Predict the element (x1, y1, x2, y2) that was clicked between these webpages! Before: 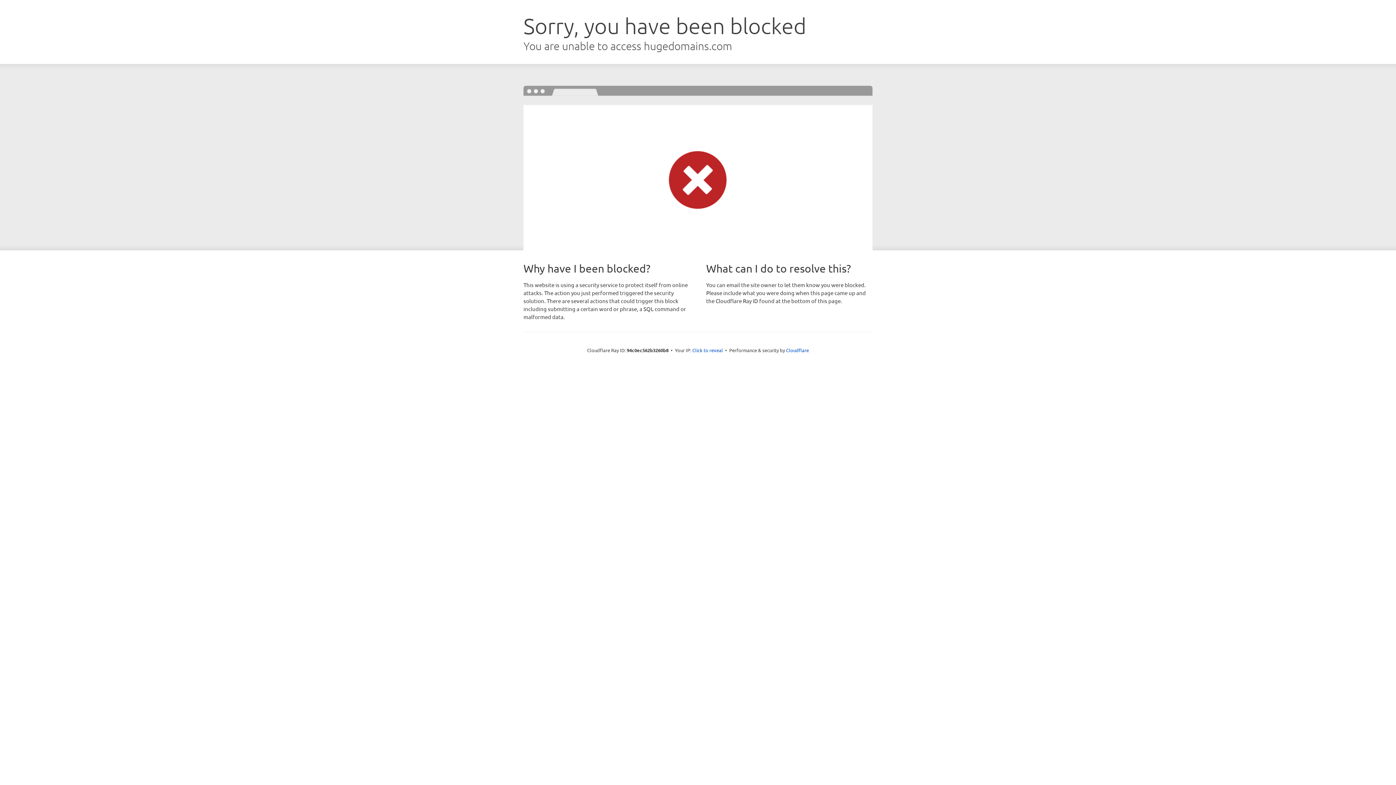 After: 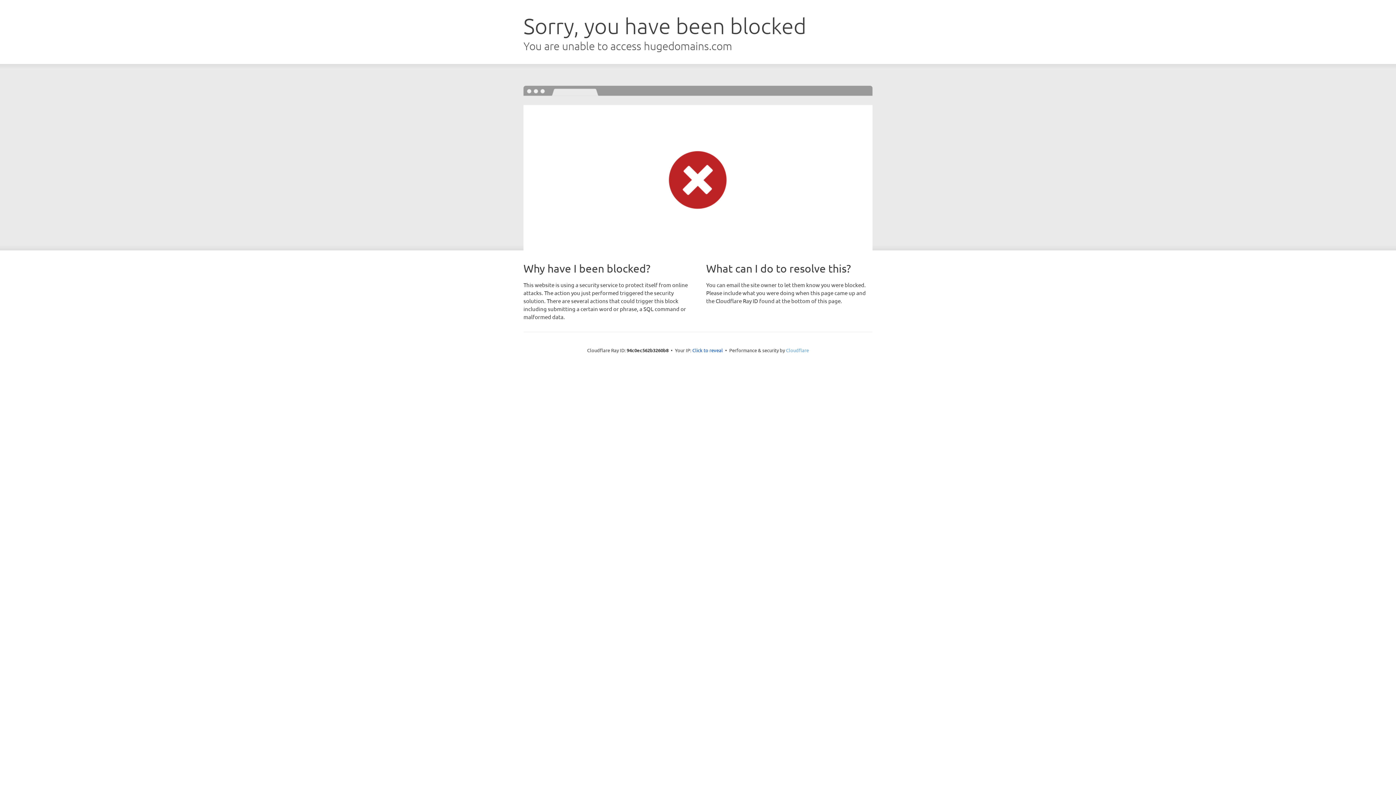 Action: label: Cloudflare bbox: (786, 347, 809, 353)